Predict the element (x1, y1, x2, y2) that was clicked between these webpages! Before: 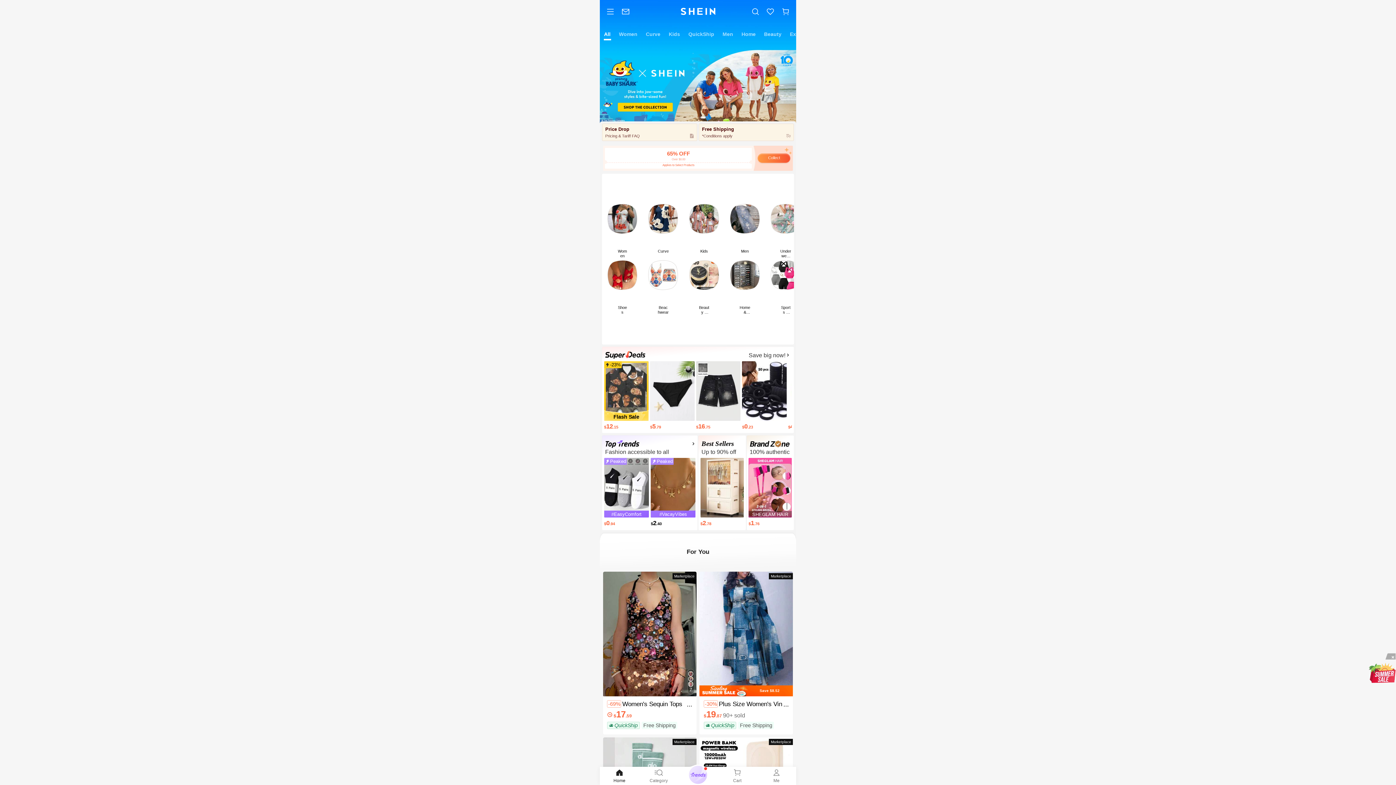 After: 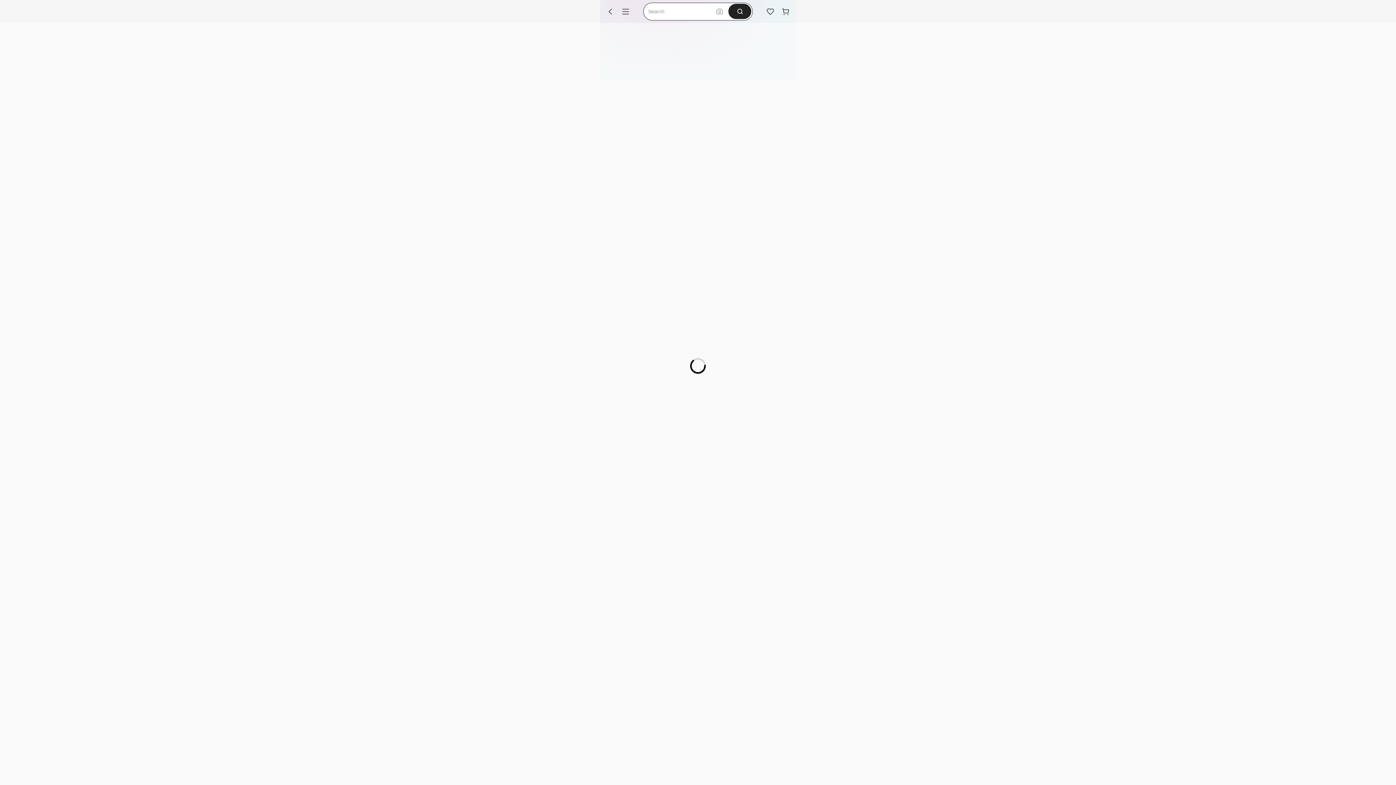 Action: label: Photo bbox: (689, 204, 719, 233)